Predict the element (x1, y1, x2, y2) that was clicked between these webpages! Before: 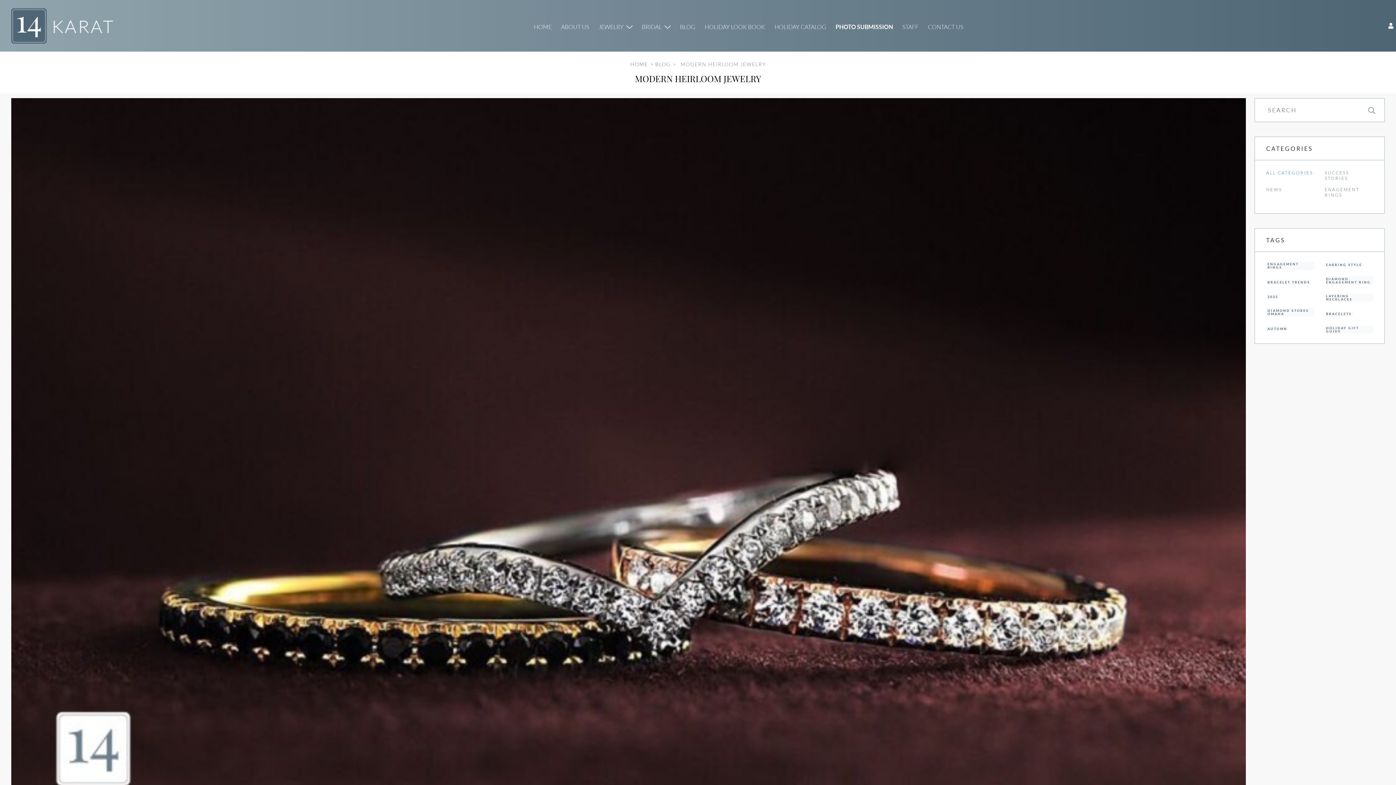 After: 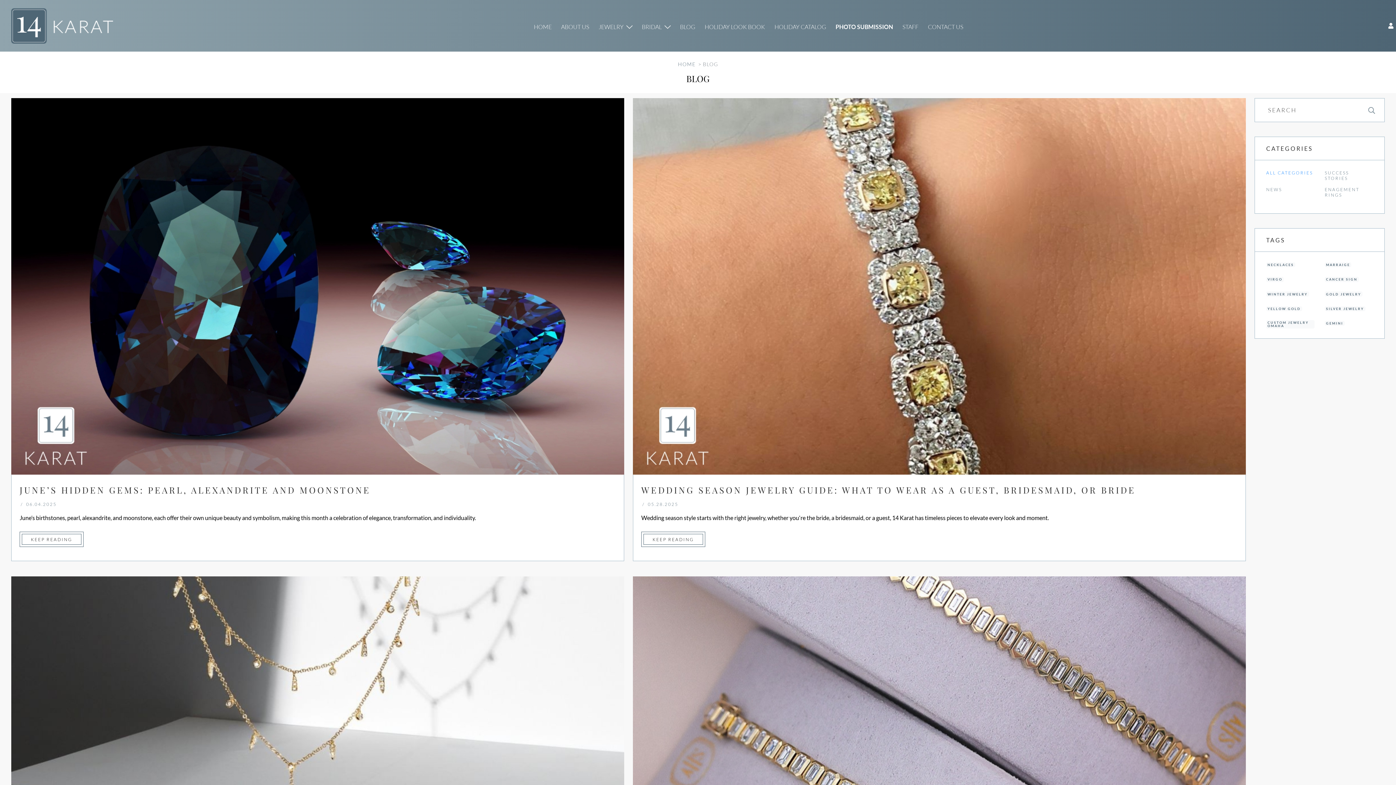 Action: label: BLOG bbox: (680, 23, 695, 34)